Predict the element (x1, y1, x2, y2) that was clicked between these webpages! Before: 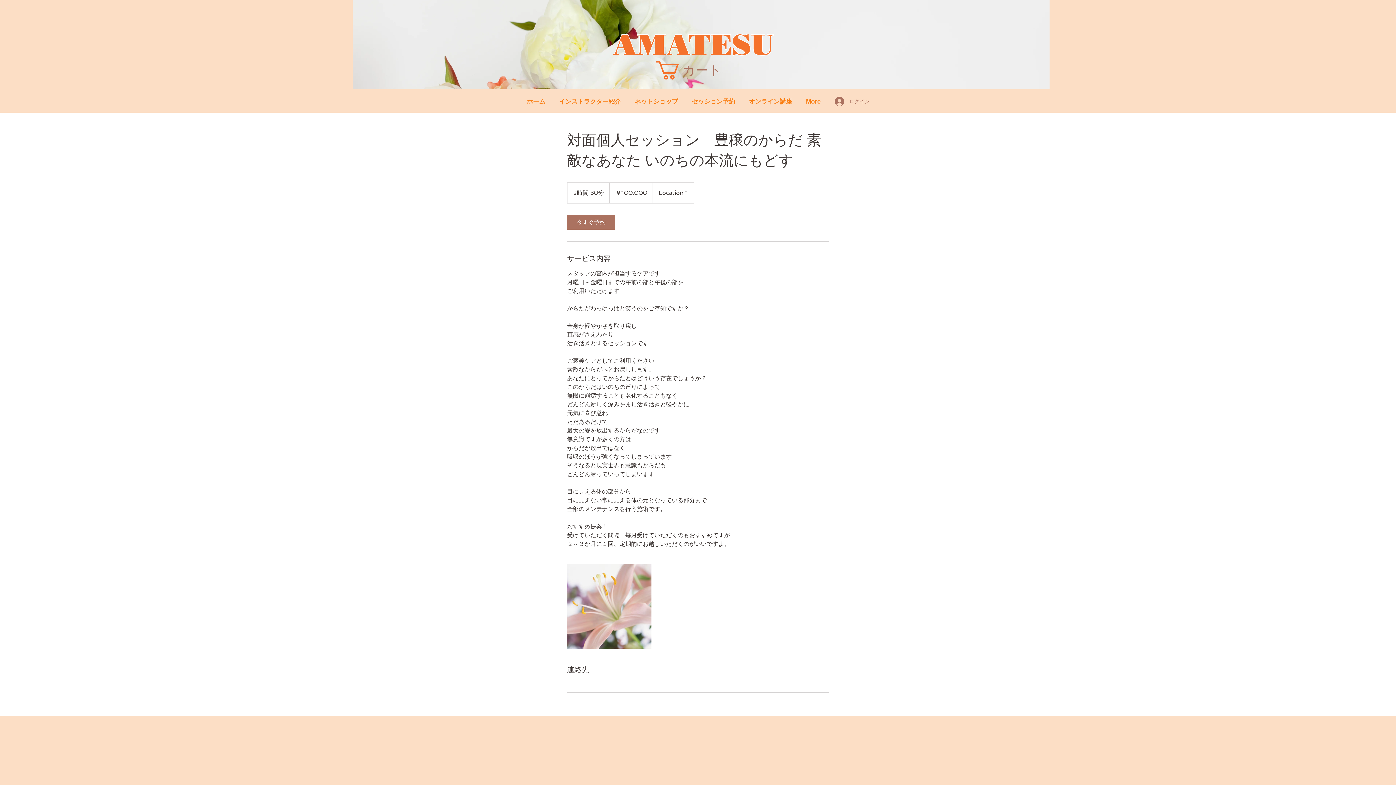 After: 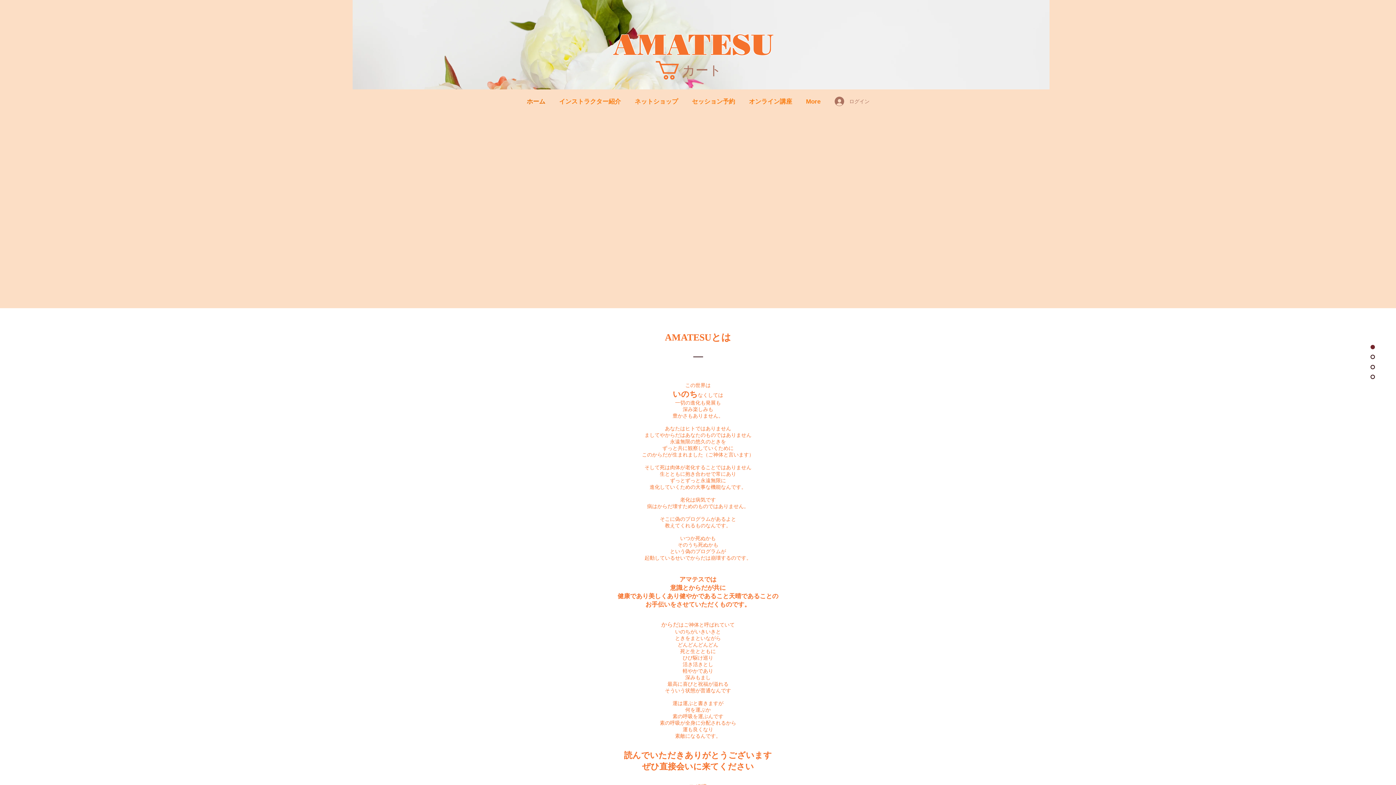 Action: label: インストラクター紹介 bbox: (552, 97, 628, 104)